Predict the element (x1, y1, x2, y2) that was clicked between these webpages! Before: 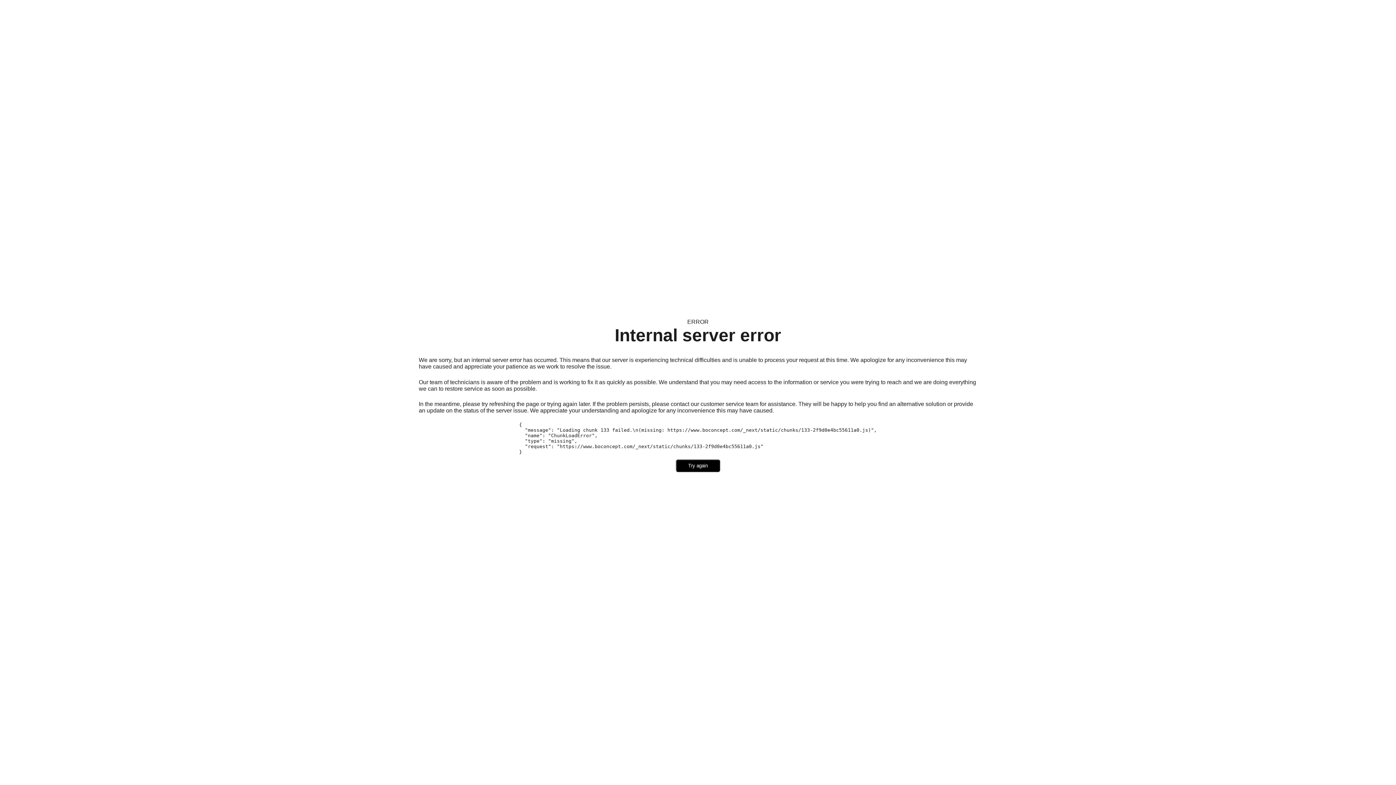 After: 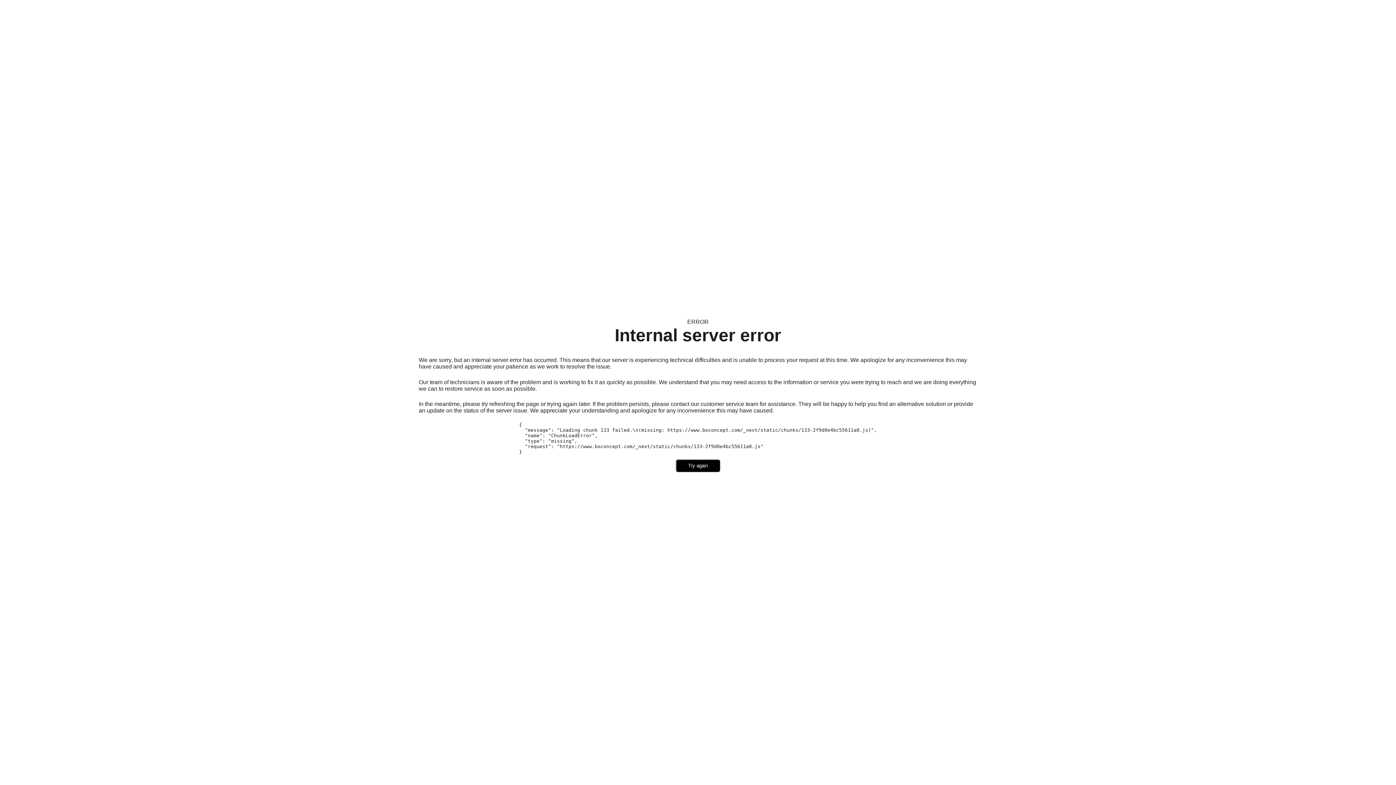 Action: bbox: (676, 459, 720, 472) label: Try again